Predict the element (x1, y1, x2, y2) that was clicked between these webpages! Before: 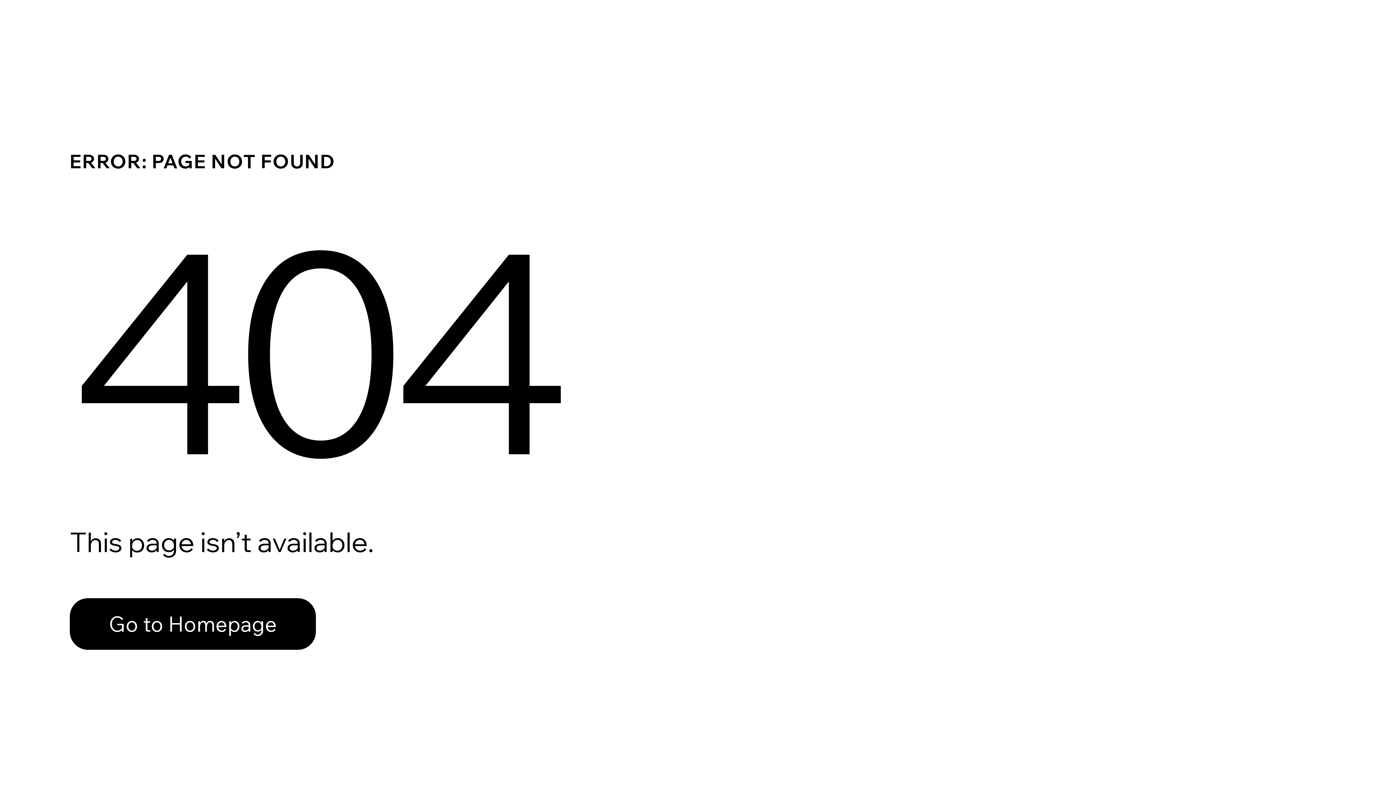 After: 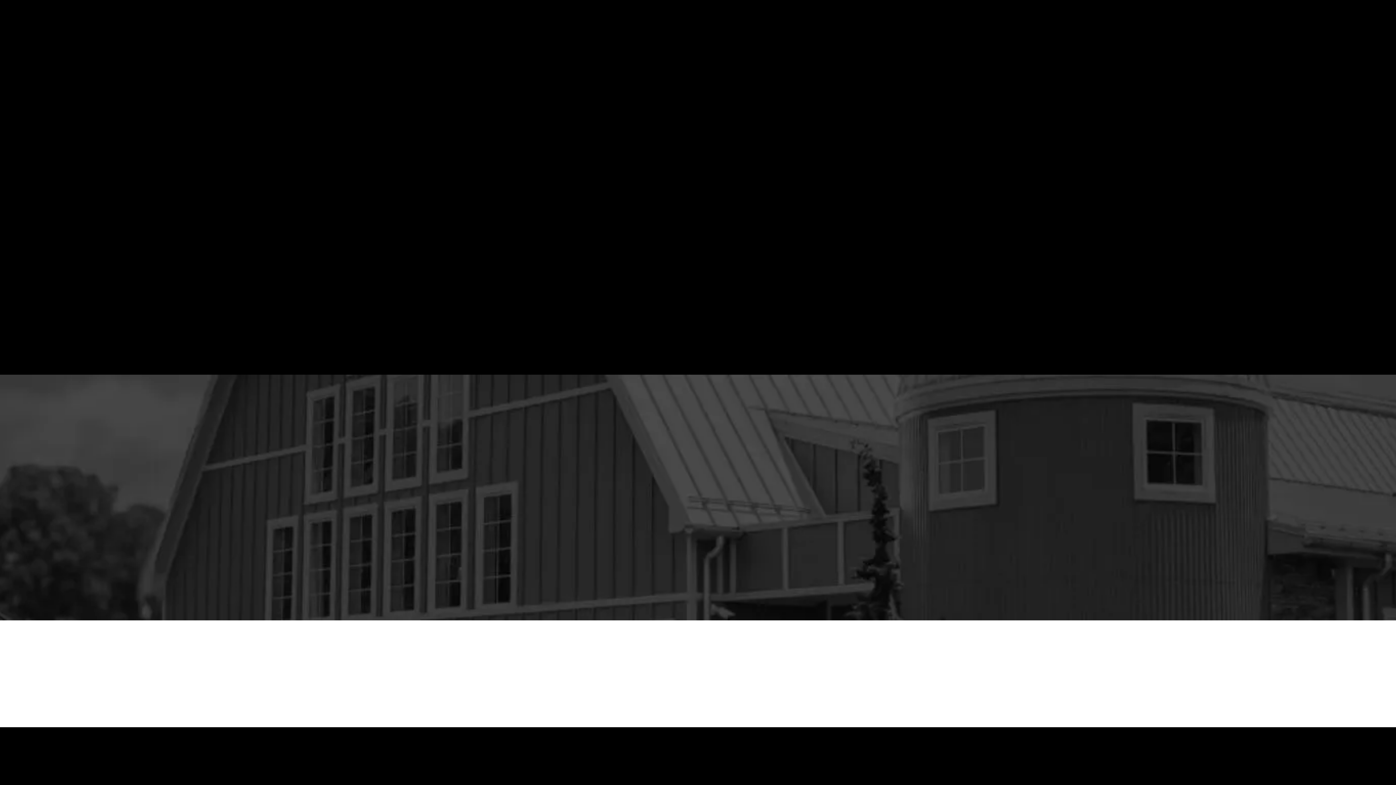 Action: label: Go to Homepage bbox: (69, 582, 768, 659)